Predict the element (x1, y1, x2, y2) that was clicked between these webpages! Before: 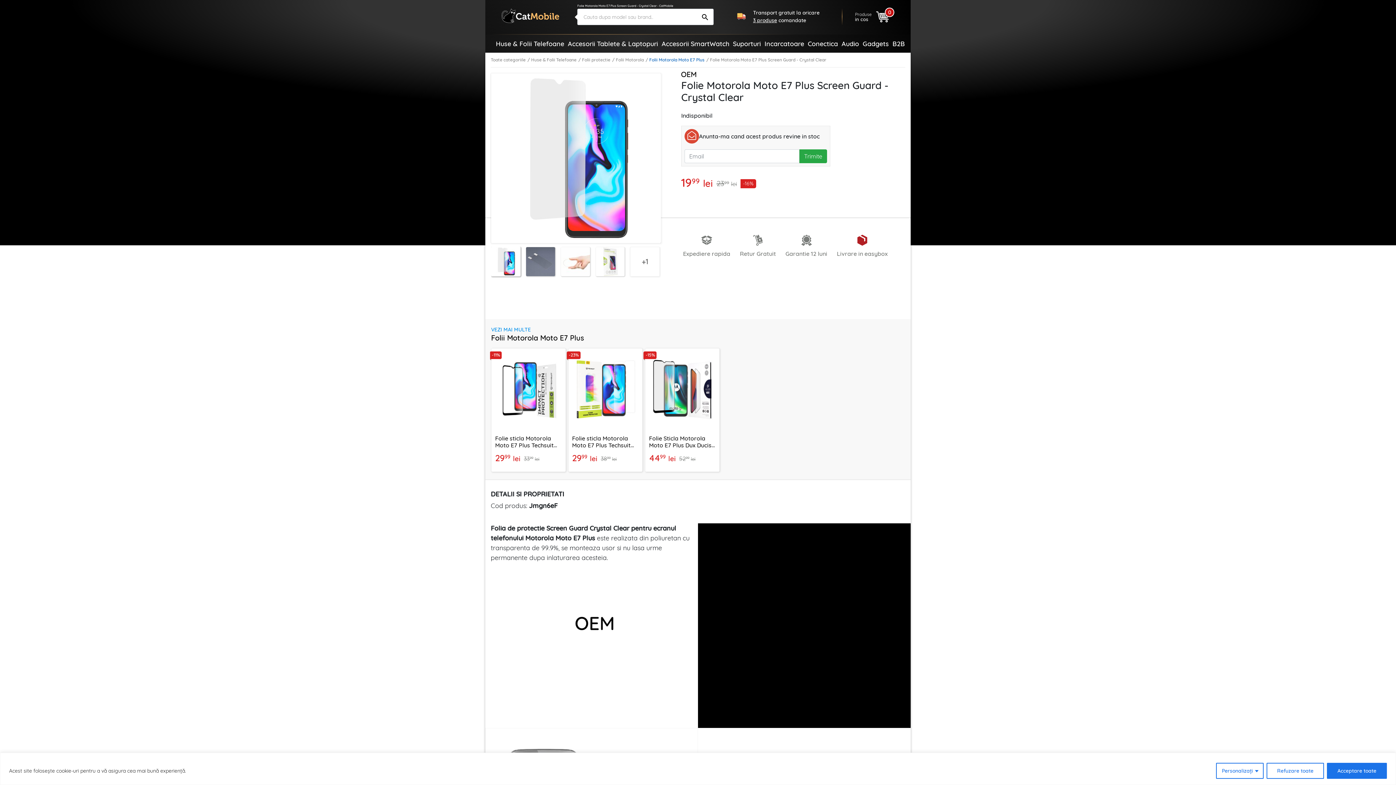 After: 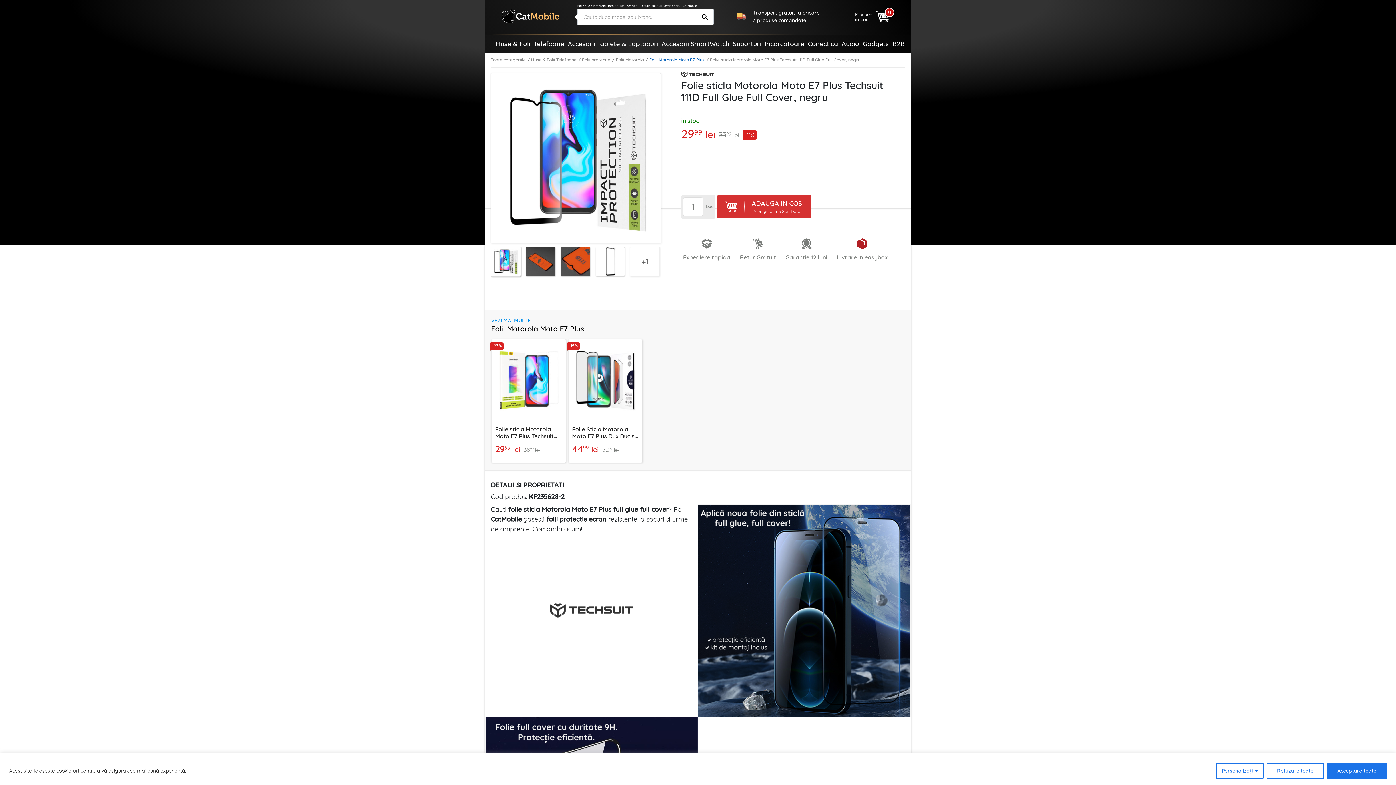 Action: bbox: (491, 348, 565, 471) label: -11%
Folie sticla Motorola Moto E7 Plus Techsuit 111D Full Glue Full Cover, negru
2999 lei
3399 lei